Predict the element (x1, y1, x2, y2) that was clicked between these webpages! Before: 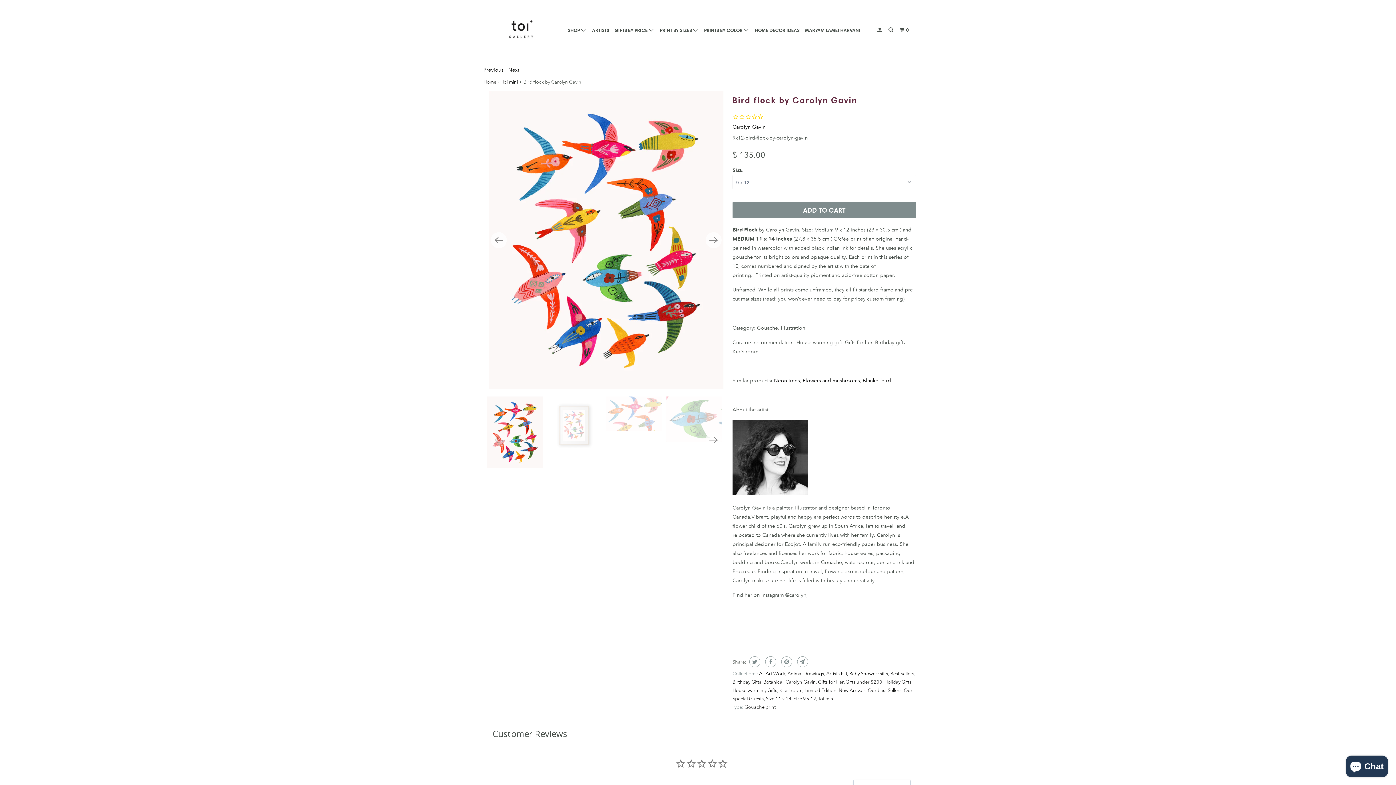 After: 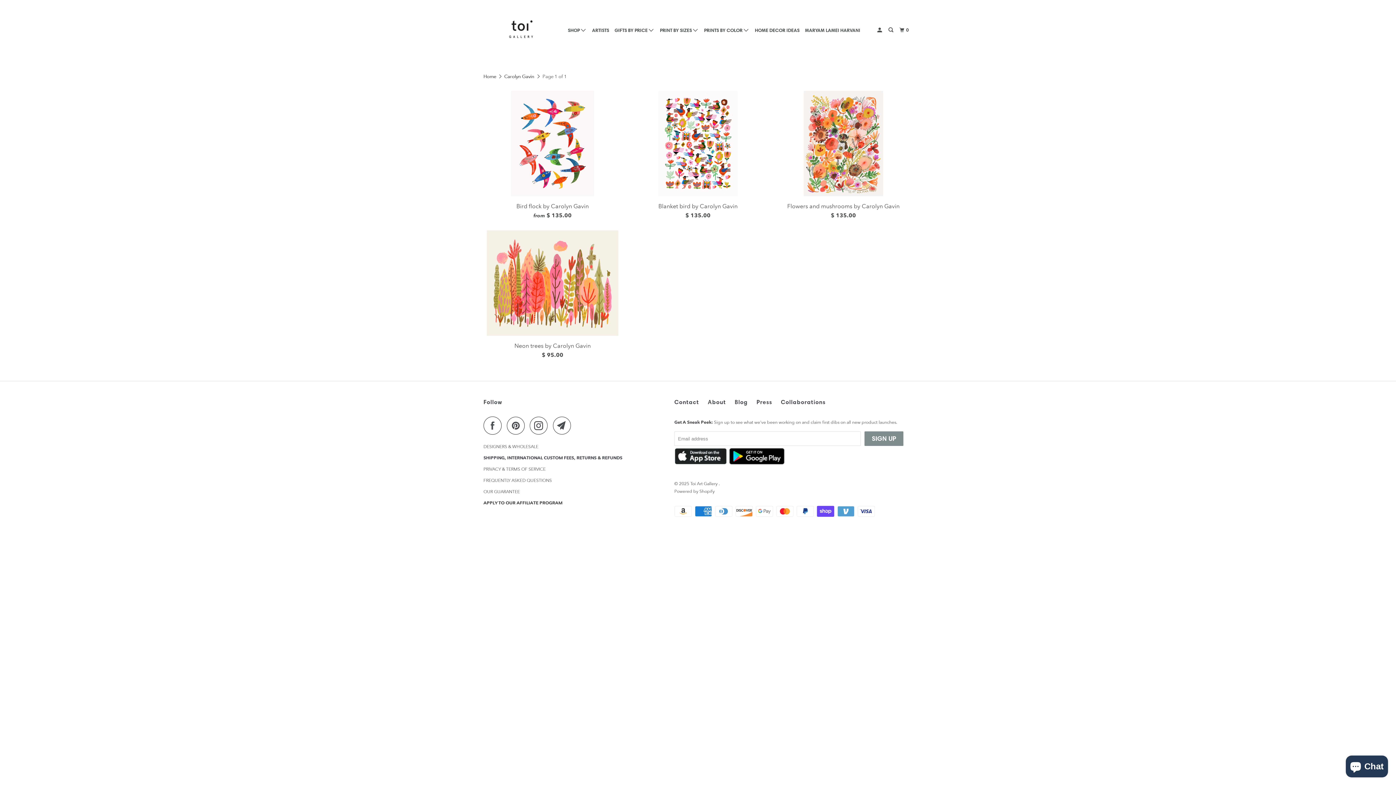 Action: label: Carolyn Gavin bbox: (785, 679, 816, 685)